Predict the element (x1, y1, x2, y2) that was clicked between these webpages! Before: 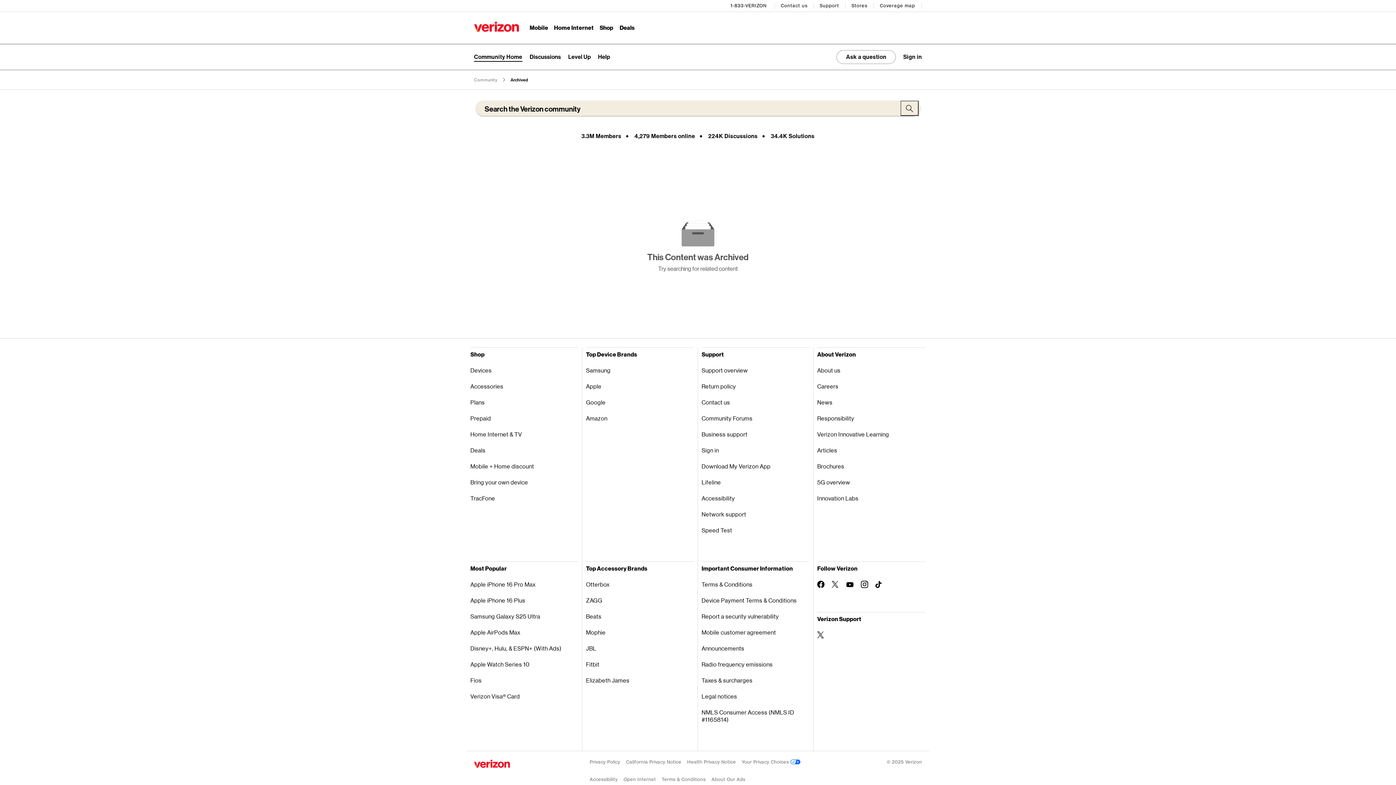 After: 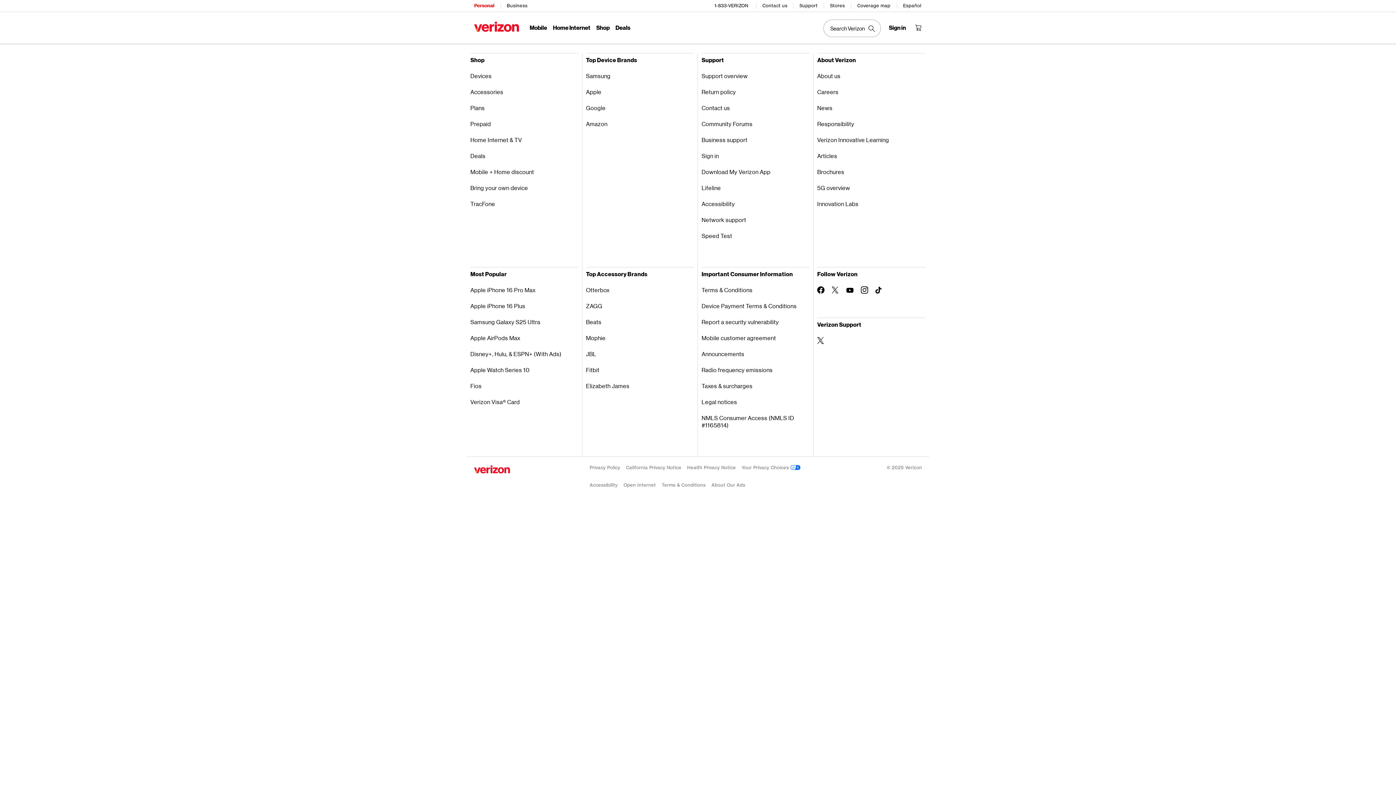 Action: label: Sign in bbox: (701, 442, 809, 458)